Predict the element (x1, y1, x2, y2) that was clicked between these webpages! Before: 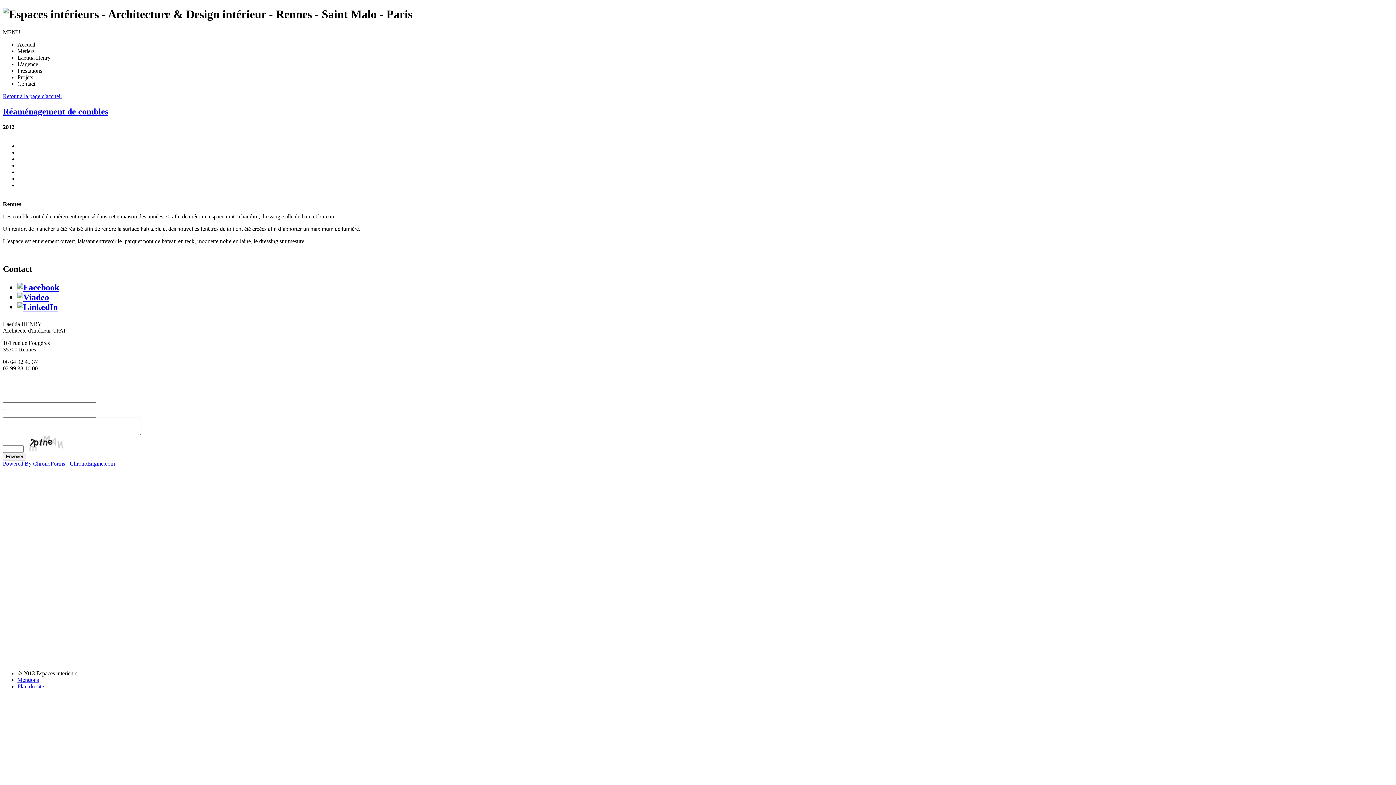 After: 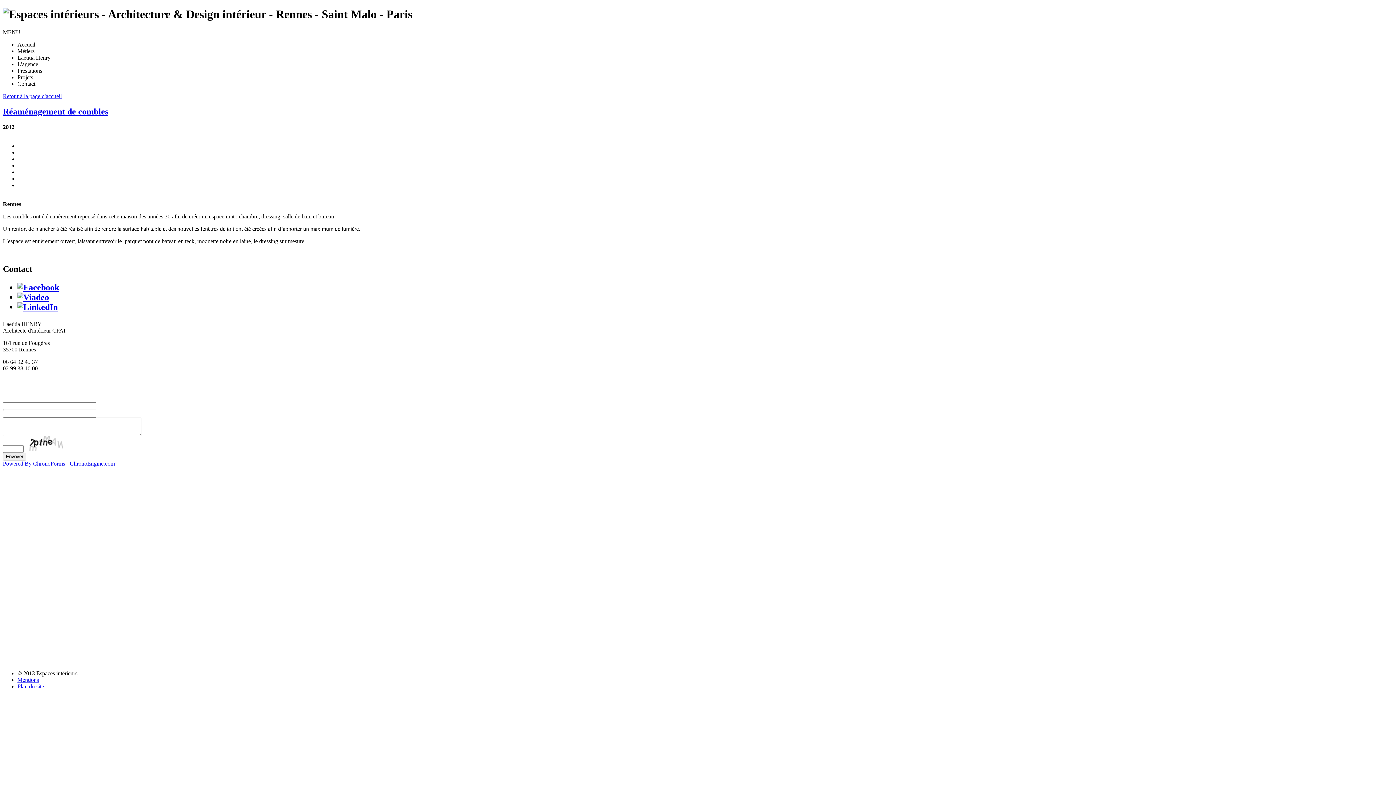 Action: bbox: (2, 7, 412, 20)